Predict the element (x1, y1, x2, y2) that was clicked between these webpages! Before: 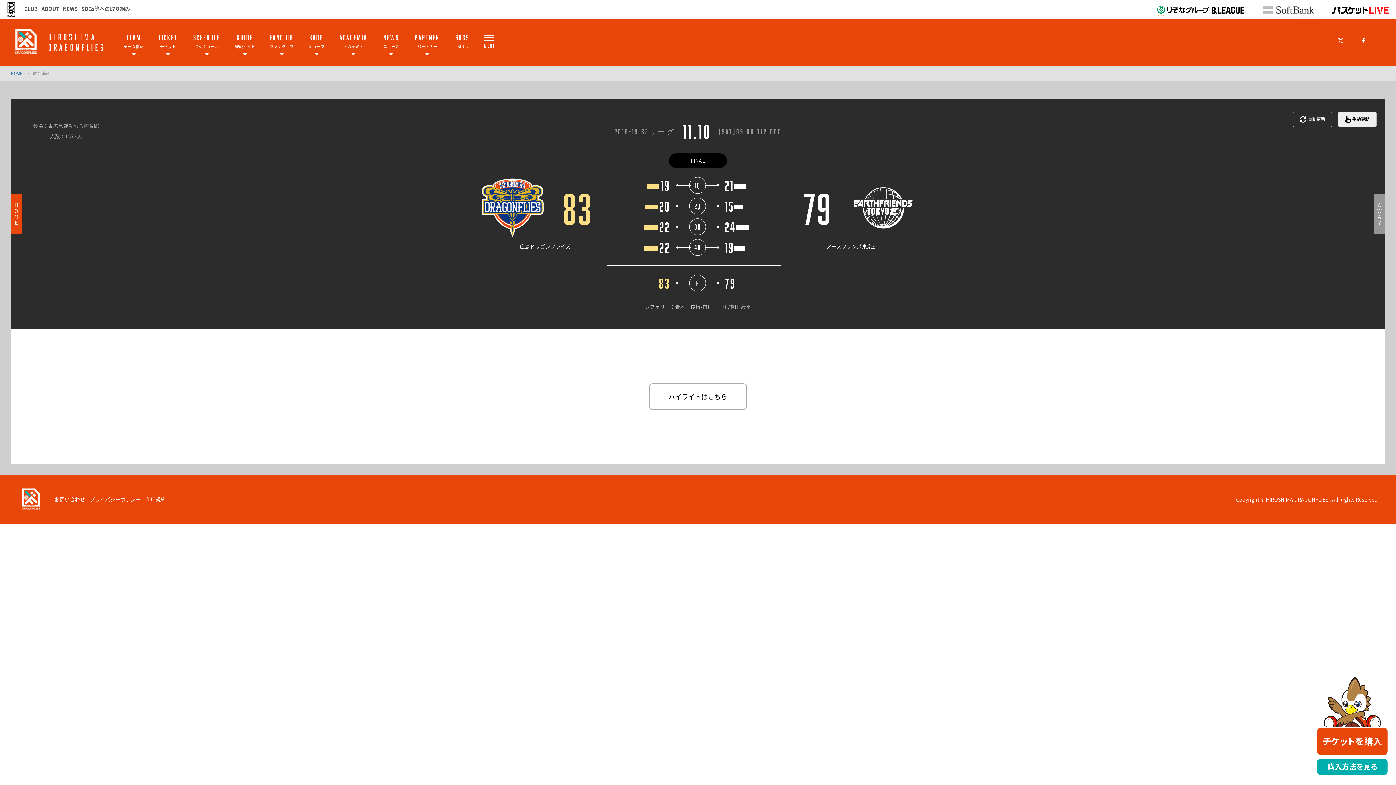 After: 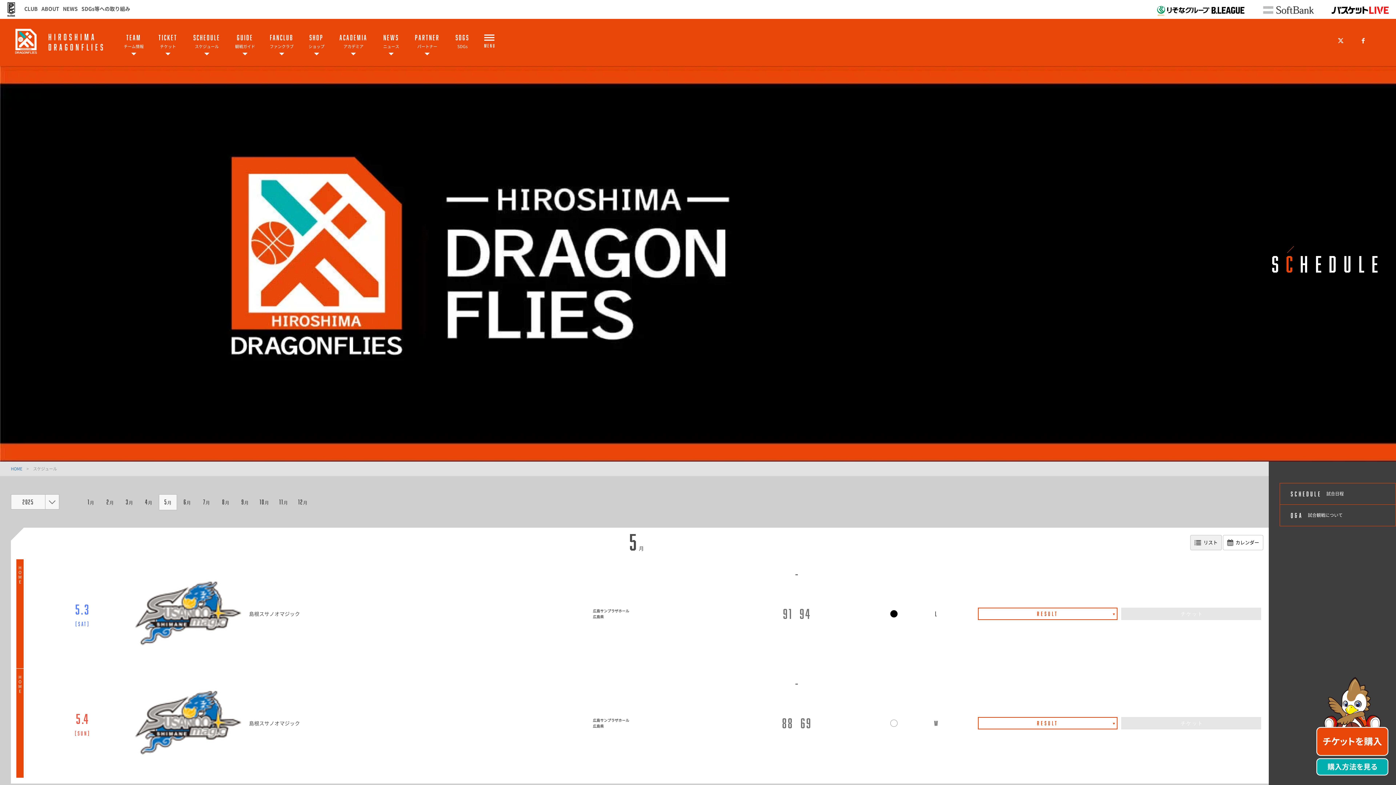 Action: bbox: (192, 18, 221, 66) label: SCHEDULE

スケジュール